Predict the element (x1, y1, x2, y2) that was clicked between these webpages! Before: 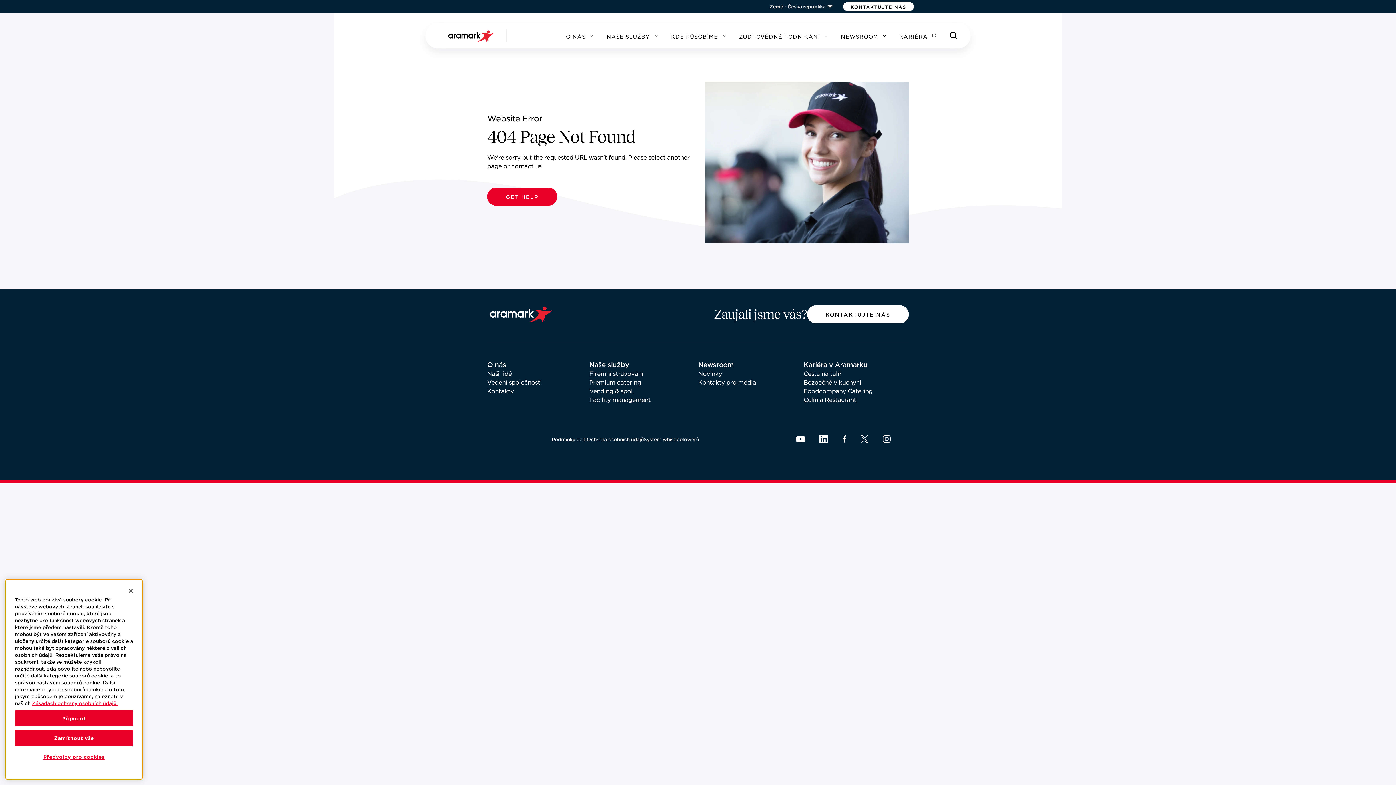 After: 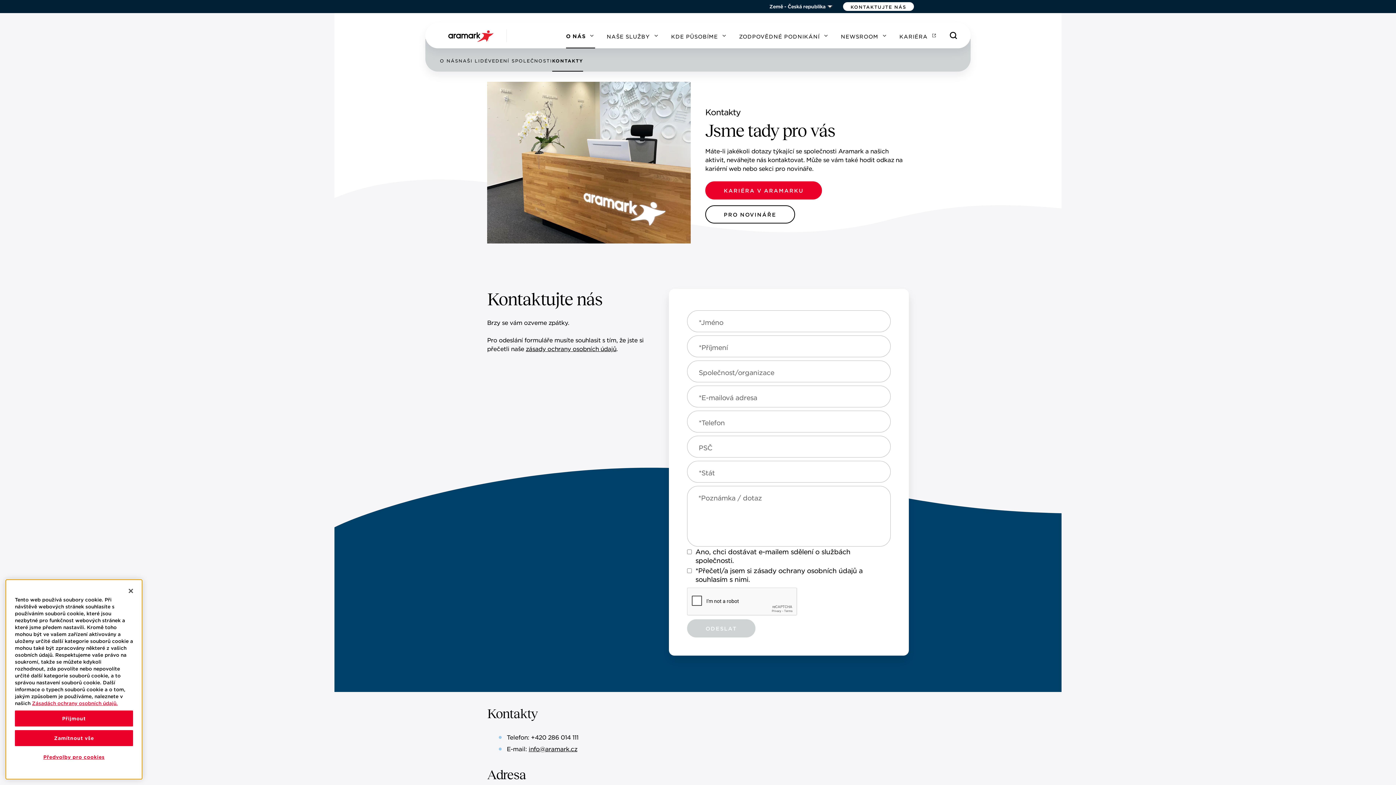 Action: bbox: (807, 305, 909, 323) label: KONTAKTUJTE NÁS